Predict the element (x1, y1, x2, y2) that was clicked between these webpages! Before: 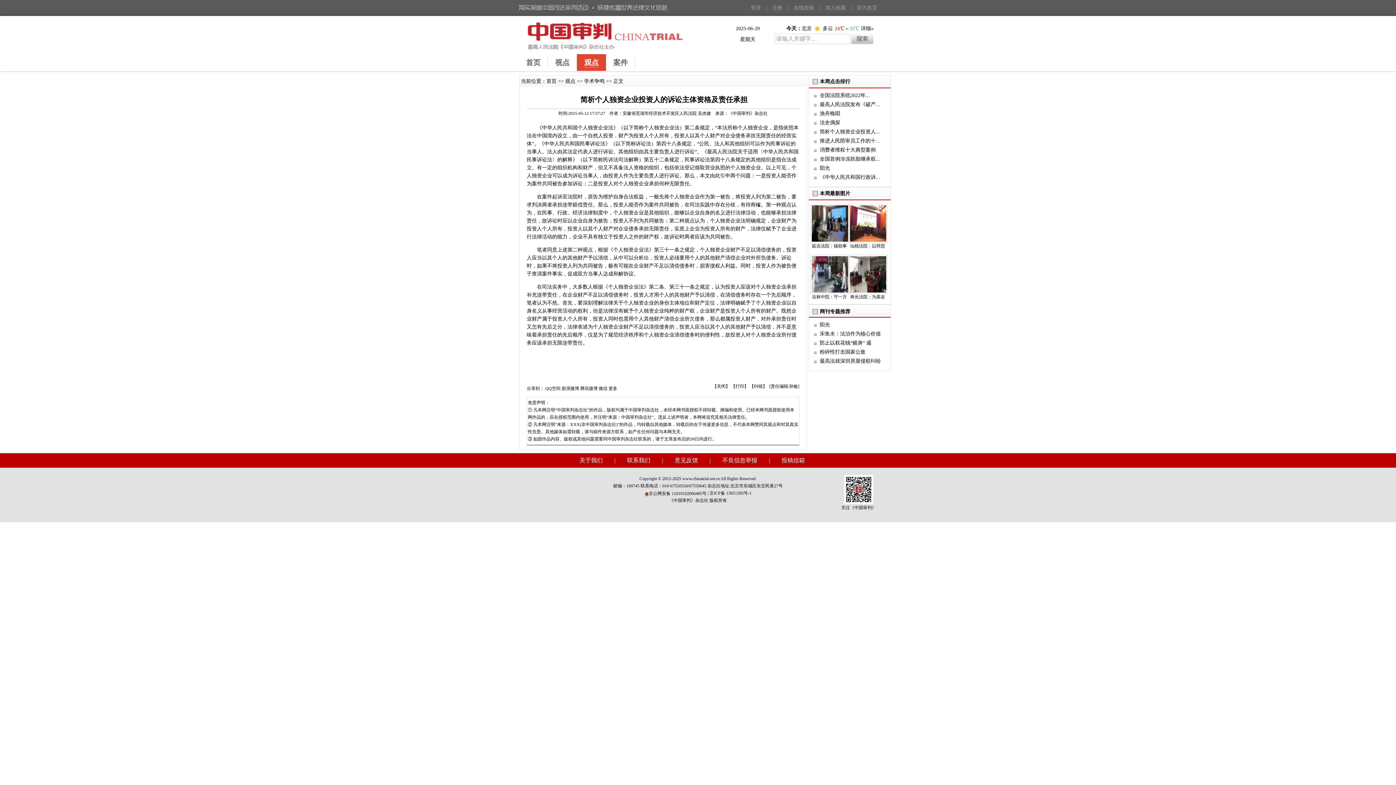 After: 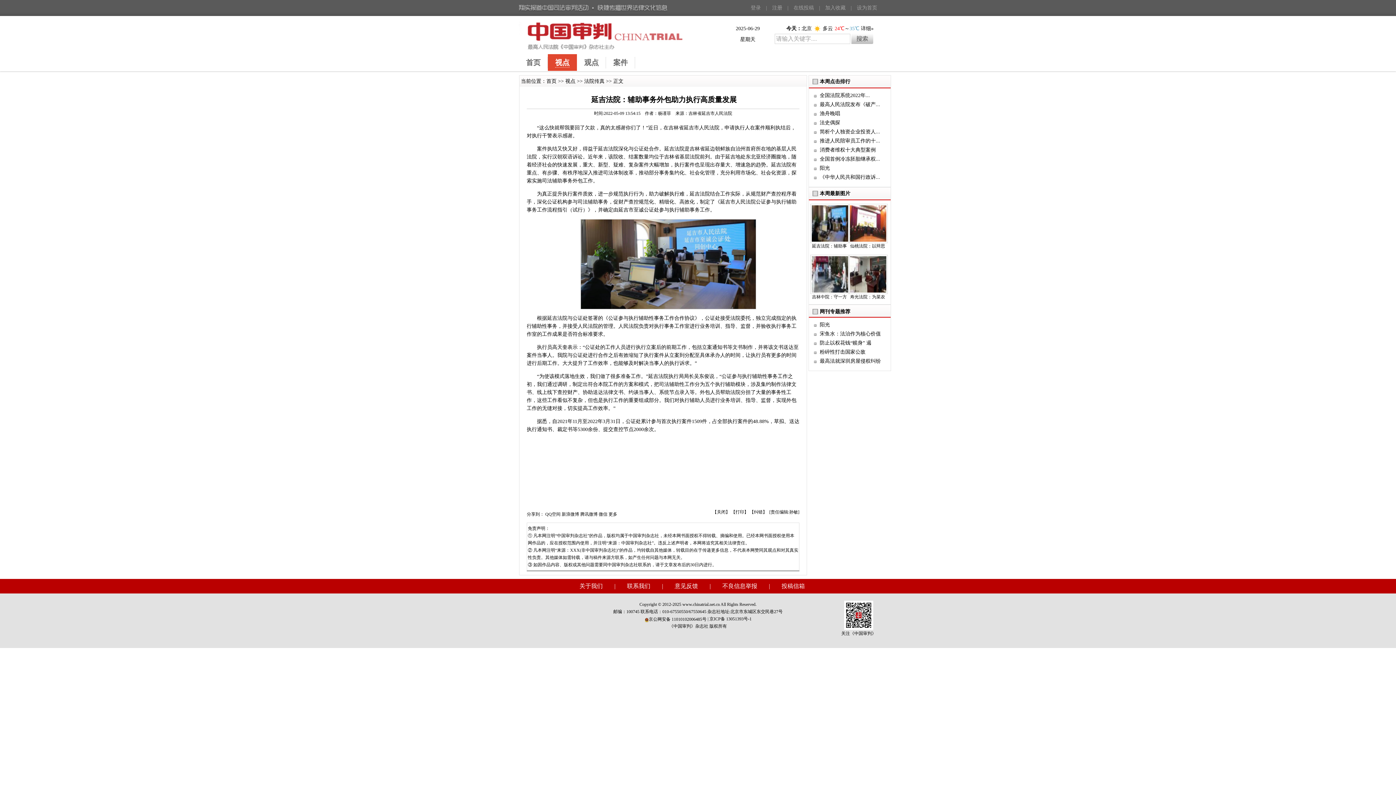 Action: label: 延吉法院：辅助事 bbox: (812, 241, 847, 248)